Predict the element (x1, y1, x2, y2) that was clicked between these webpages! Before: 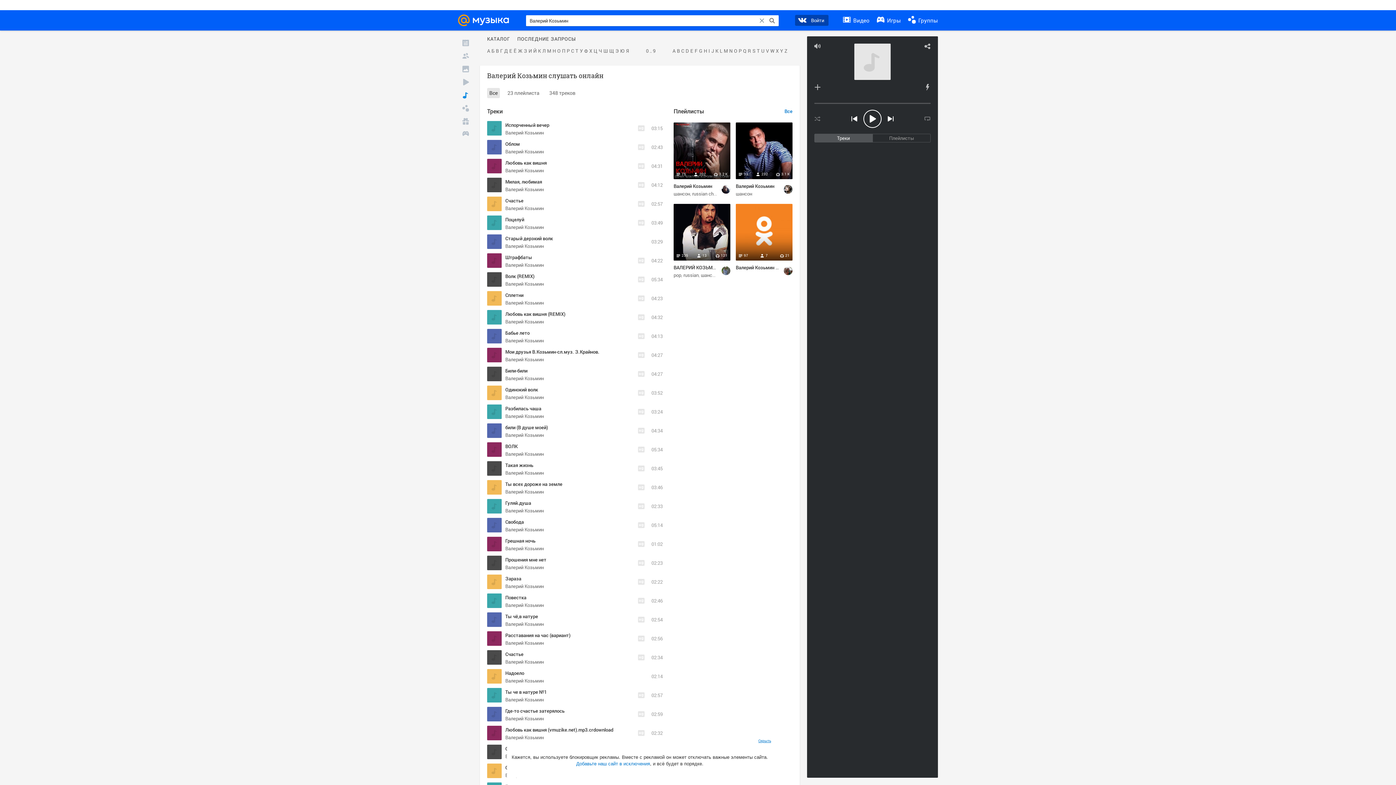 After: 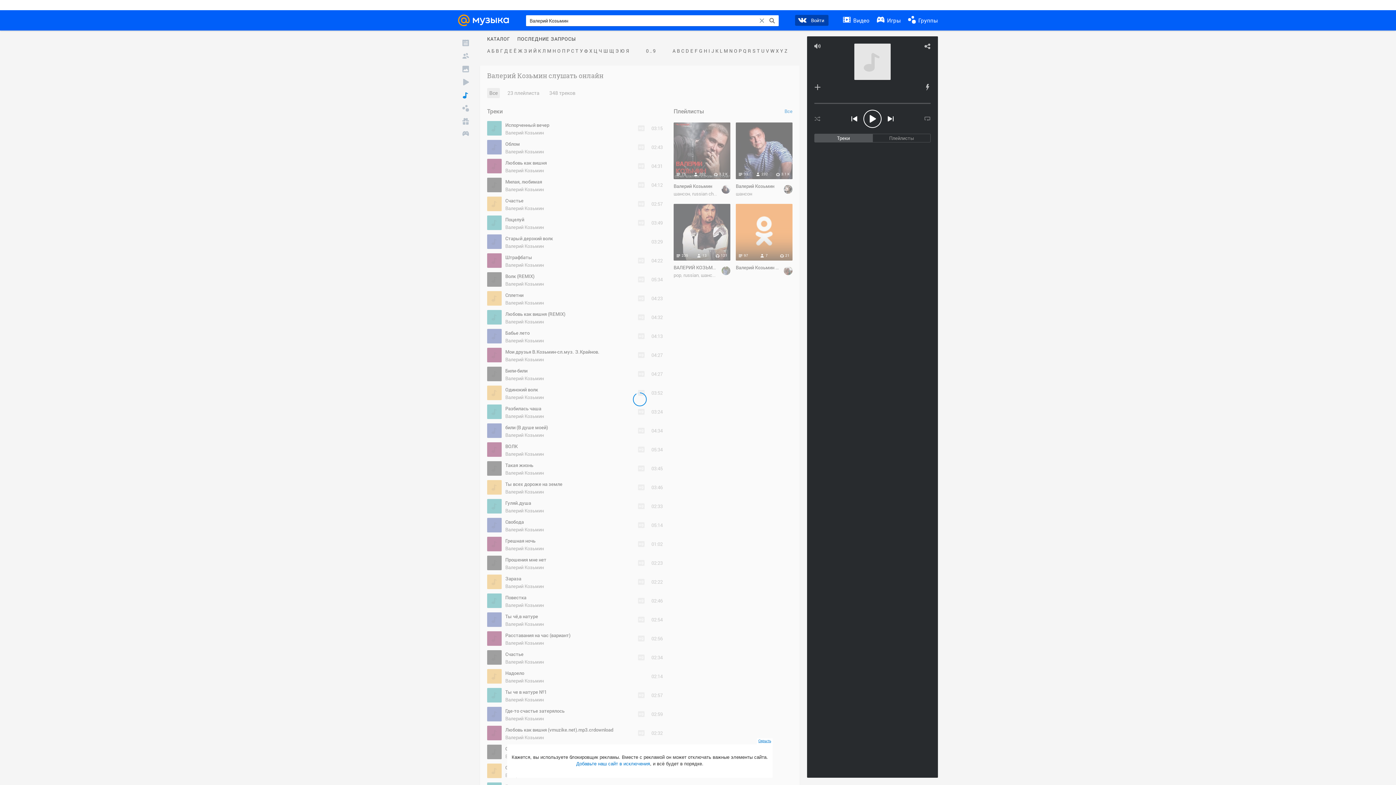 Action: bbox: (736, 122, 792, 179)